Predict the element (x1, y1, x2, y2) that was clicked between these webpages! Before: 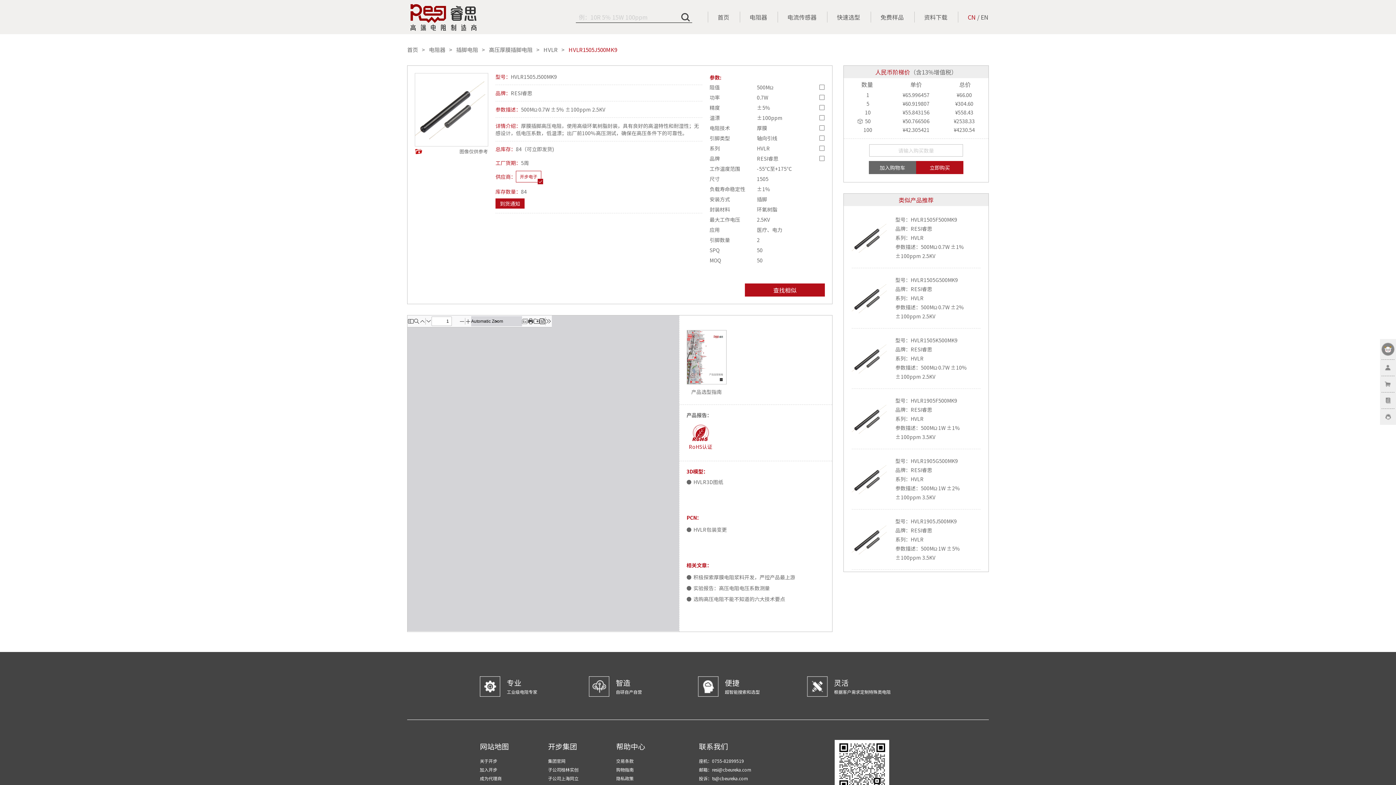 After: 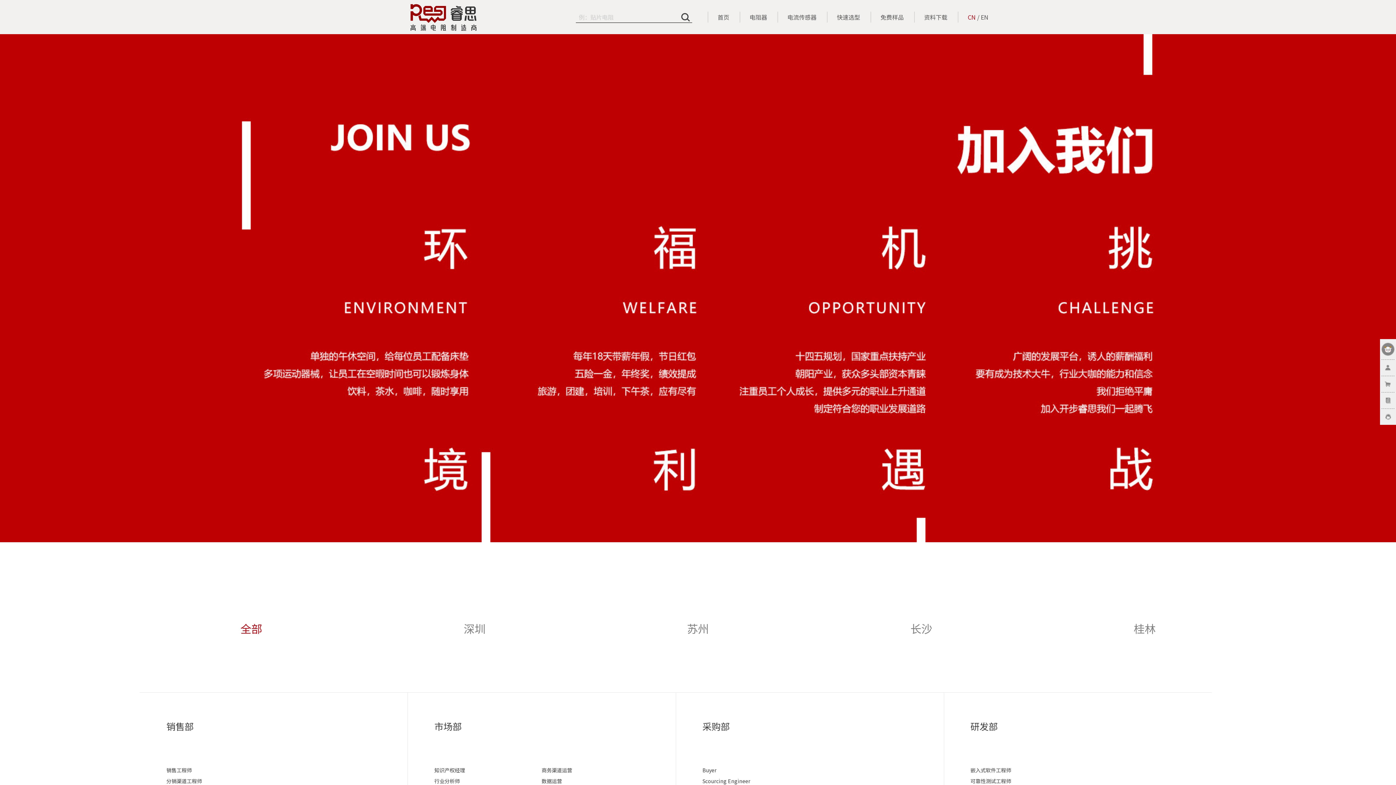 Action: label: 加入开步 bbox: (480, 766, 497, 773)